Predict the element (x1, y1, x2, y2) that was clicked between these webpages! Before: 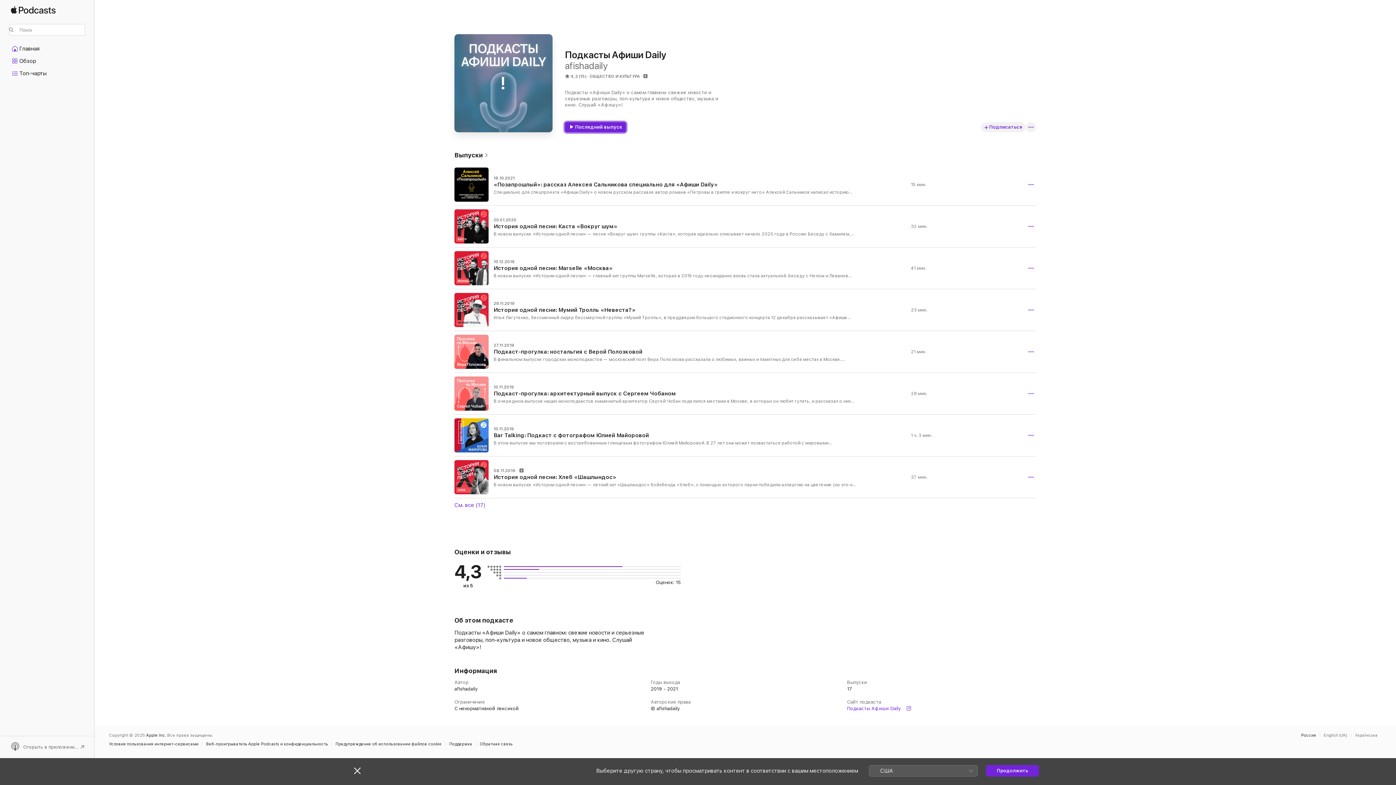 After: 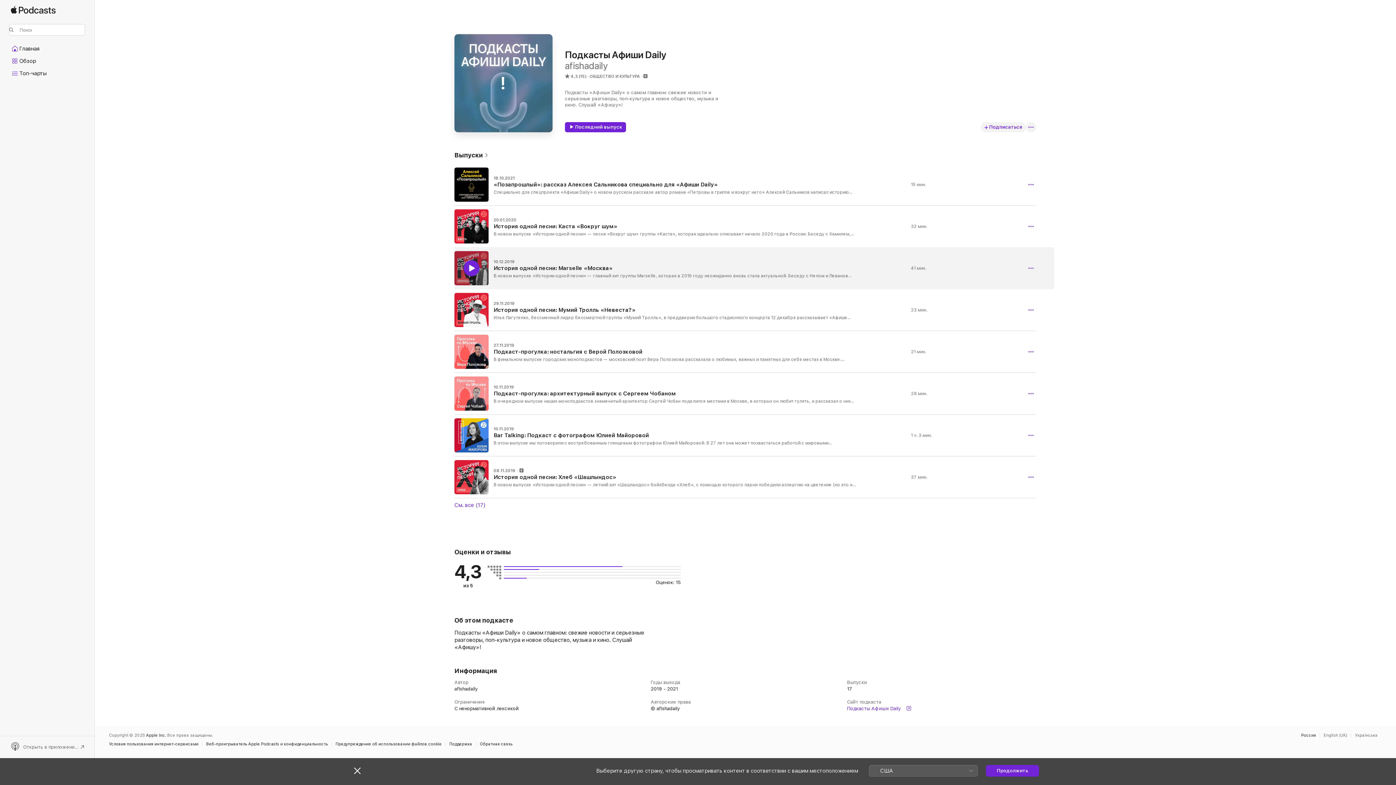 Action: label: Воспроизведение bbox: (463, 260, 479, 276)